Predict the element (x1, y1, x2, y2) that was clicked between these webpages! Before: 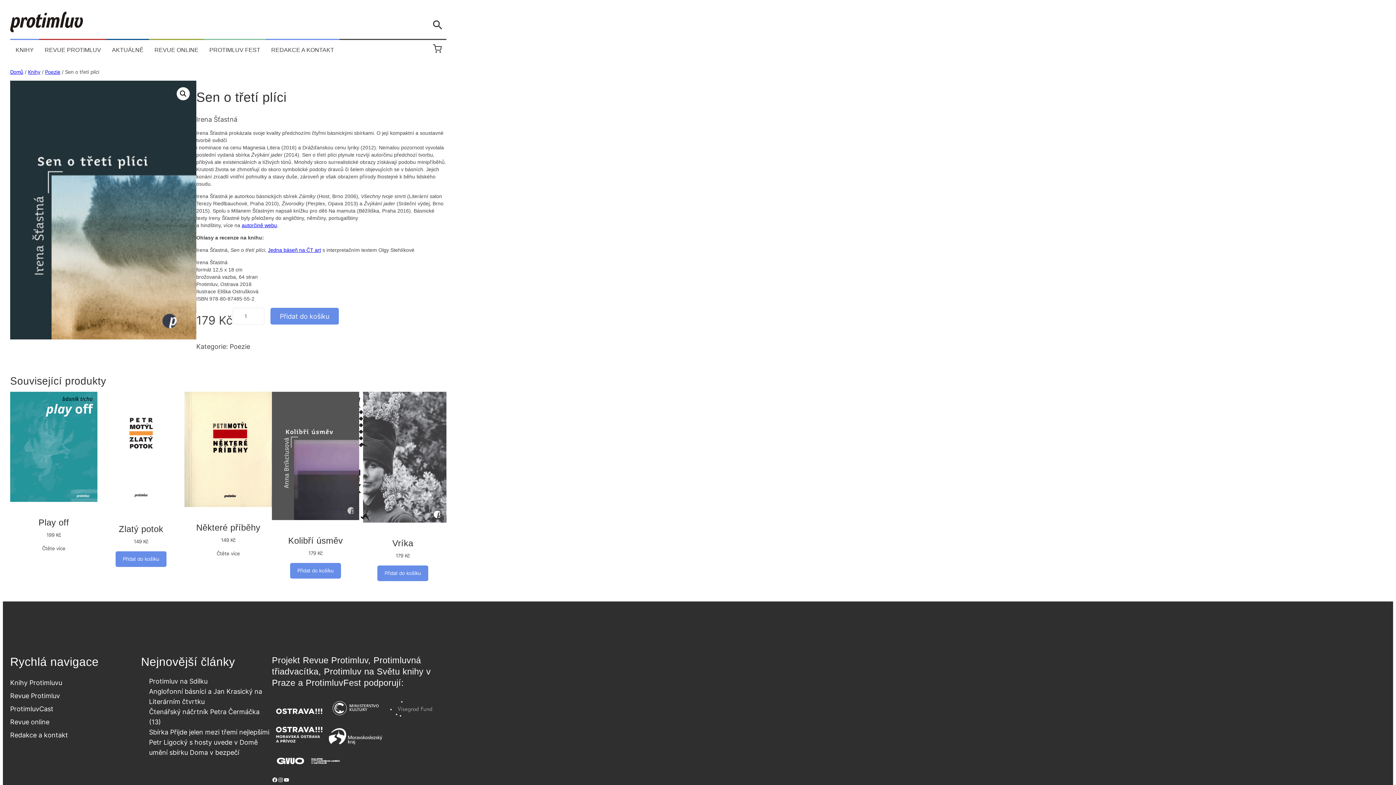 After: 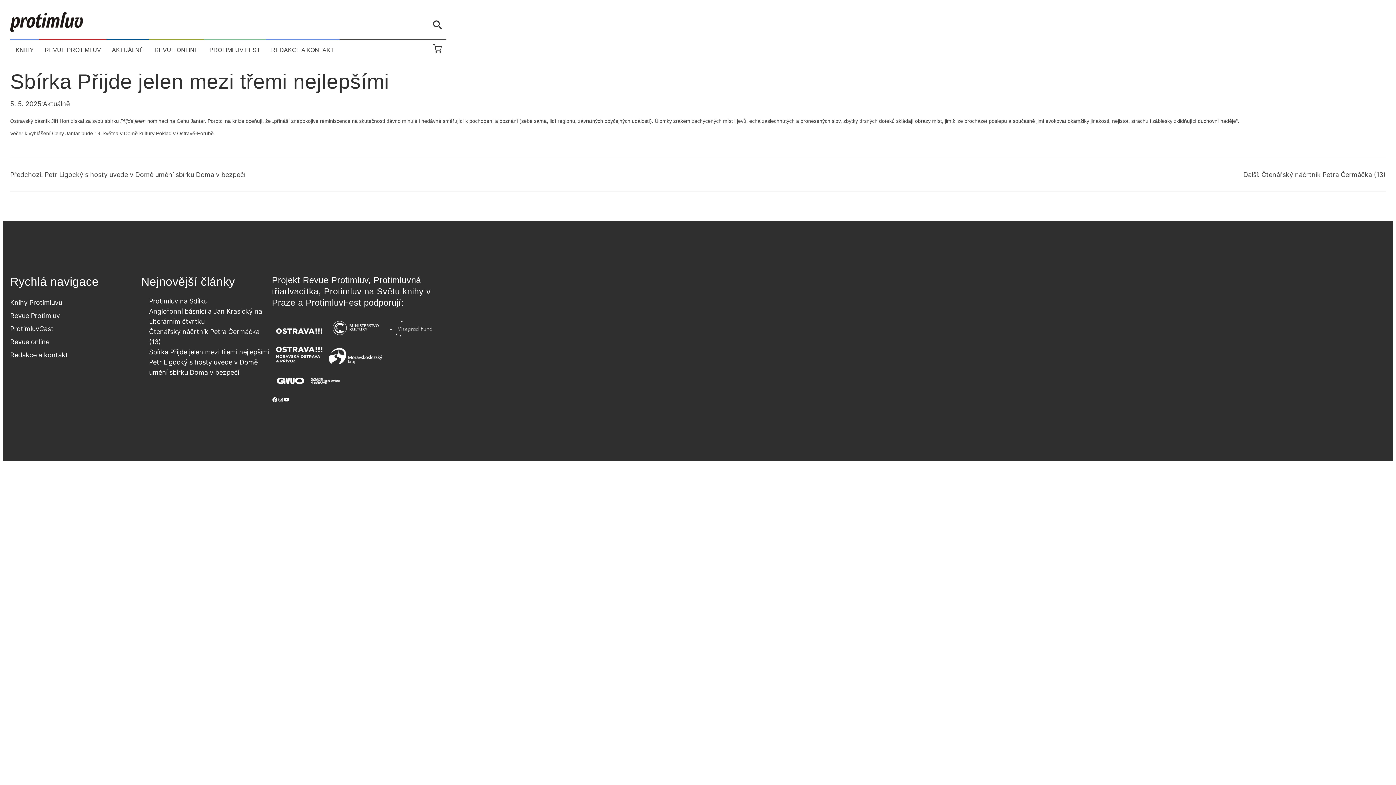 Action: label: Sbírka Přijde jelen mezi třemi nejlepšími bbox: (149, 728, 269, 736)